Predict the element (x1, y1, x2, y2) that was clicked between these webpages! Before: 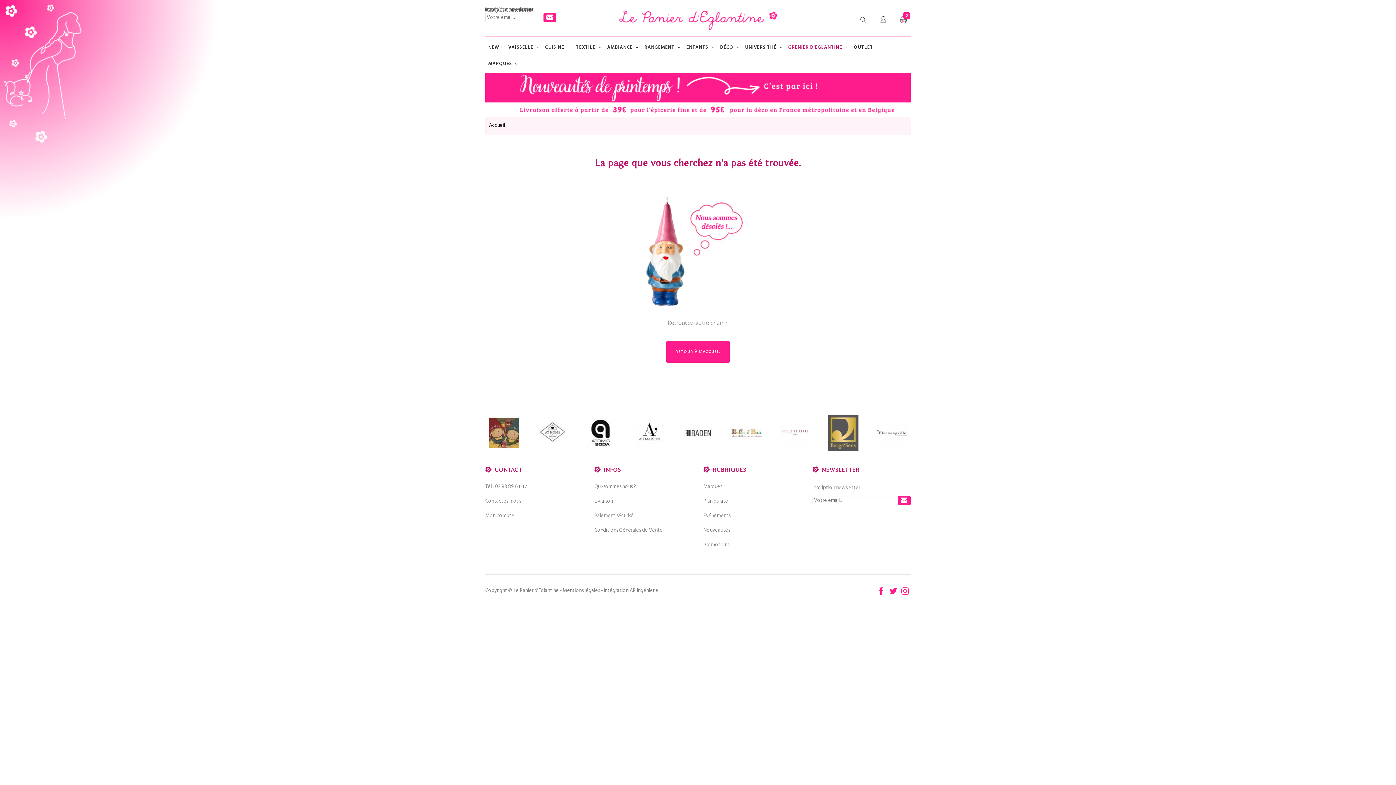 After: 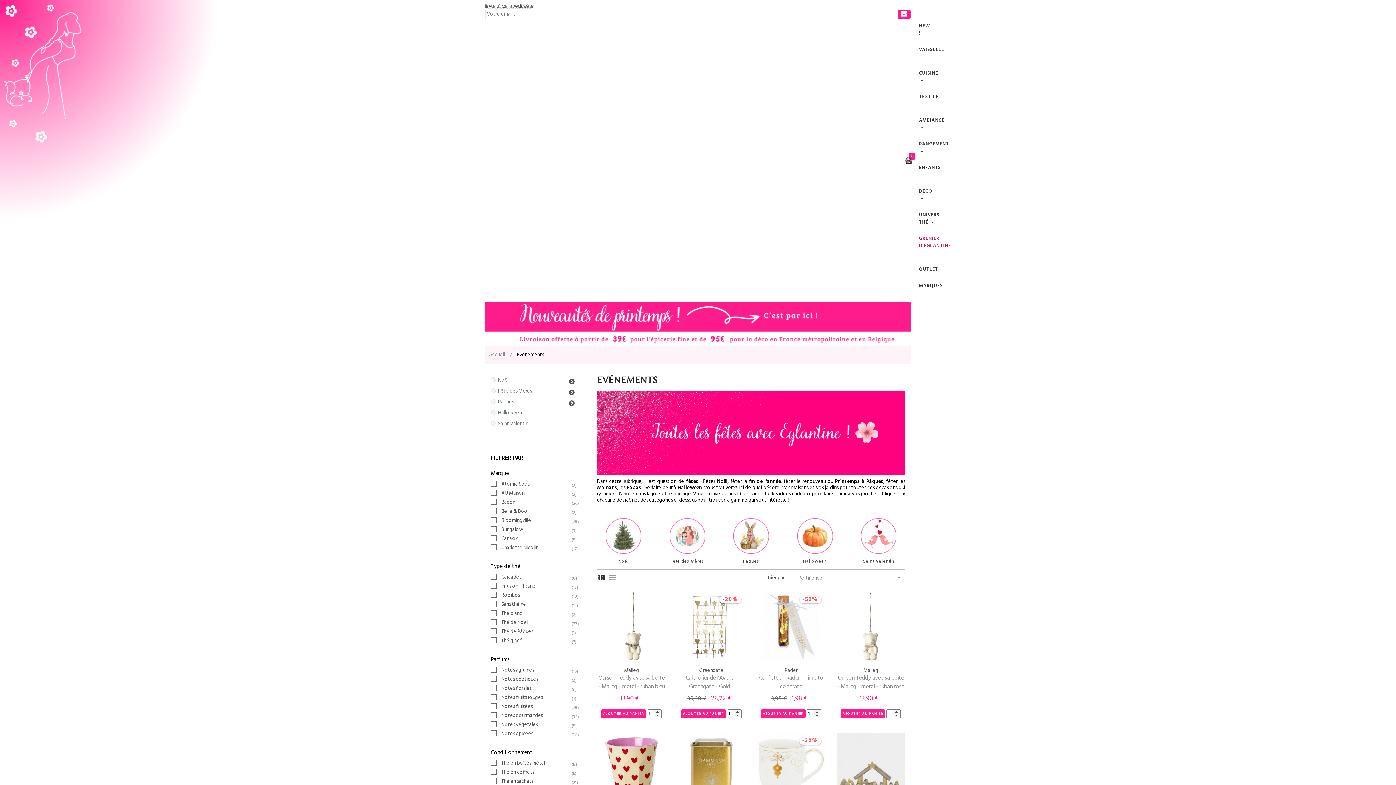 Action: label: Evénements bbox: (703, 508, 730, 523)